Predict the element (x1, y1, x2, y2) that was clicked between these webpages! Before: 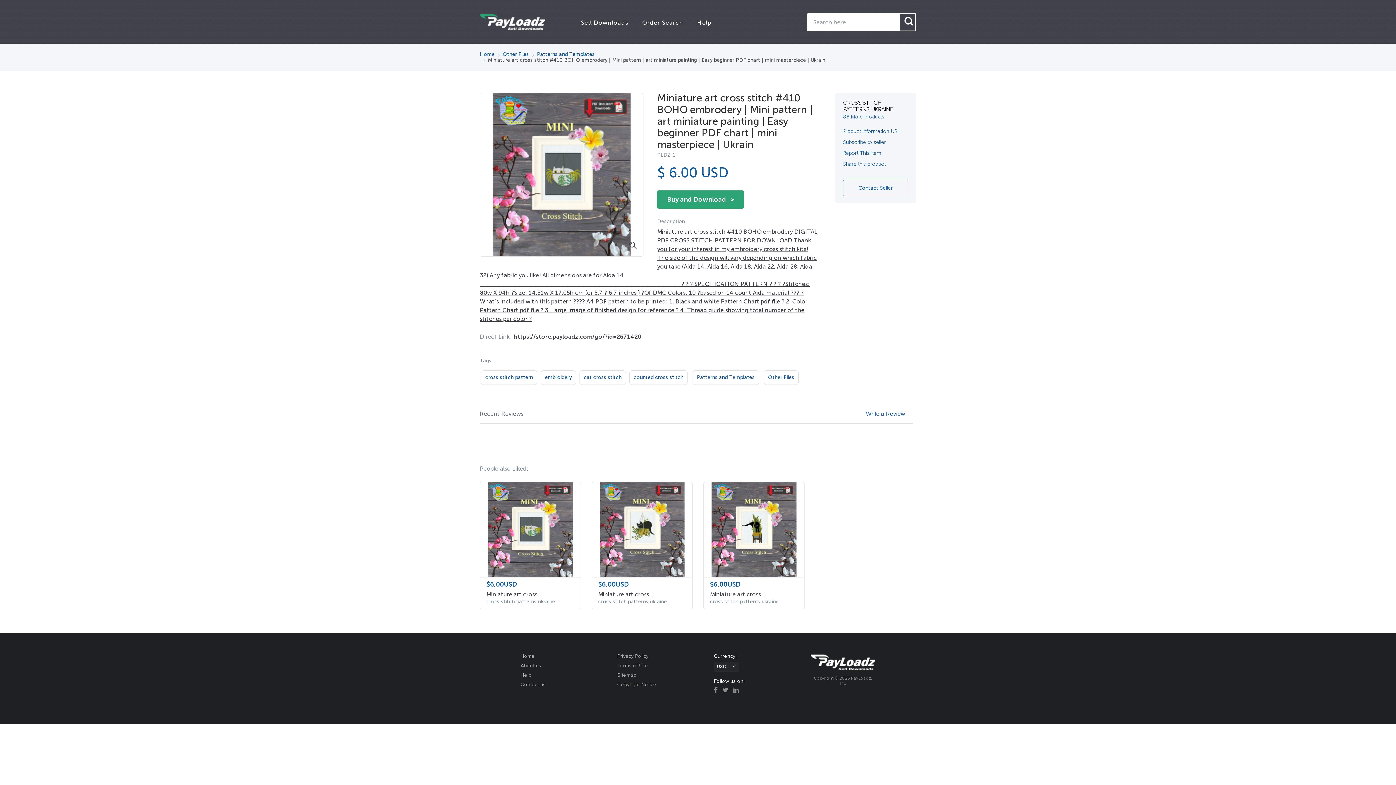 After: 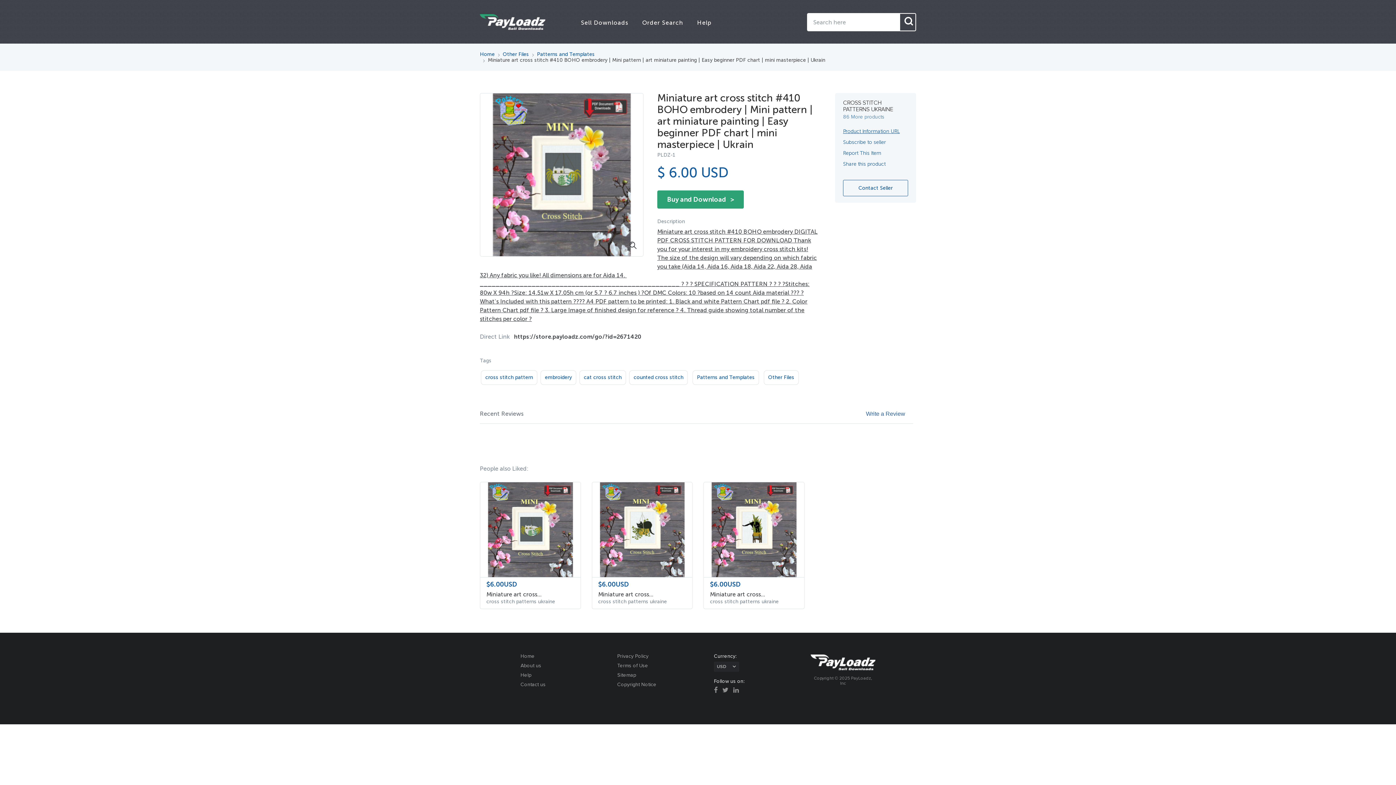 Action: label: Product Information URL bbox: (843, 128, 900, 134)